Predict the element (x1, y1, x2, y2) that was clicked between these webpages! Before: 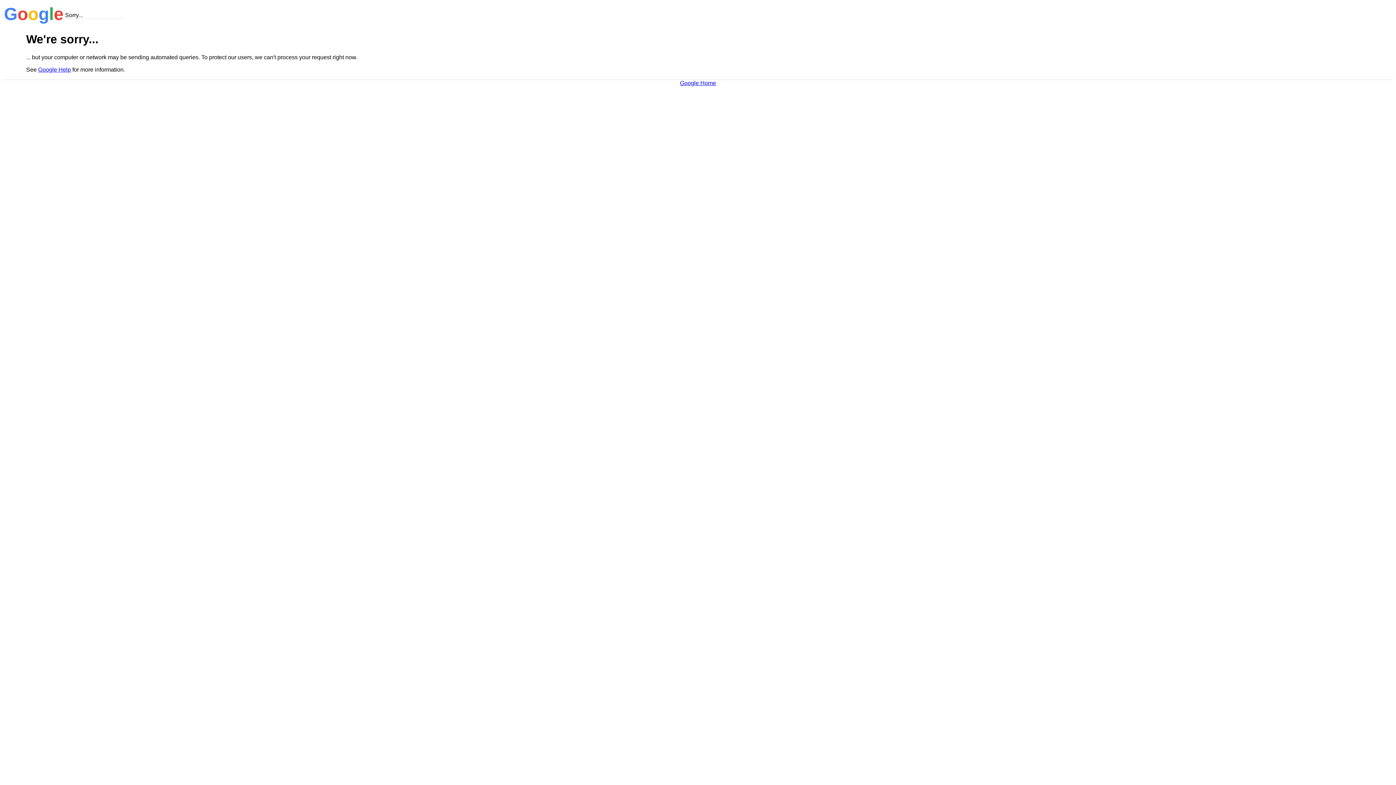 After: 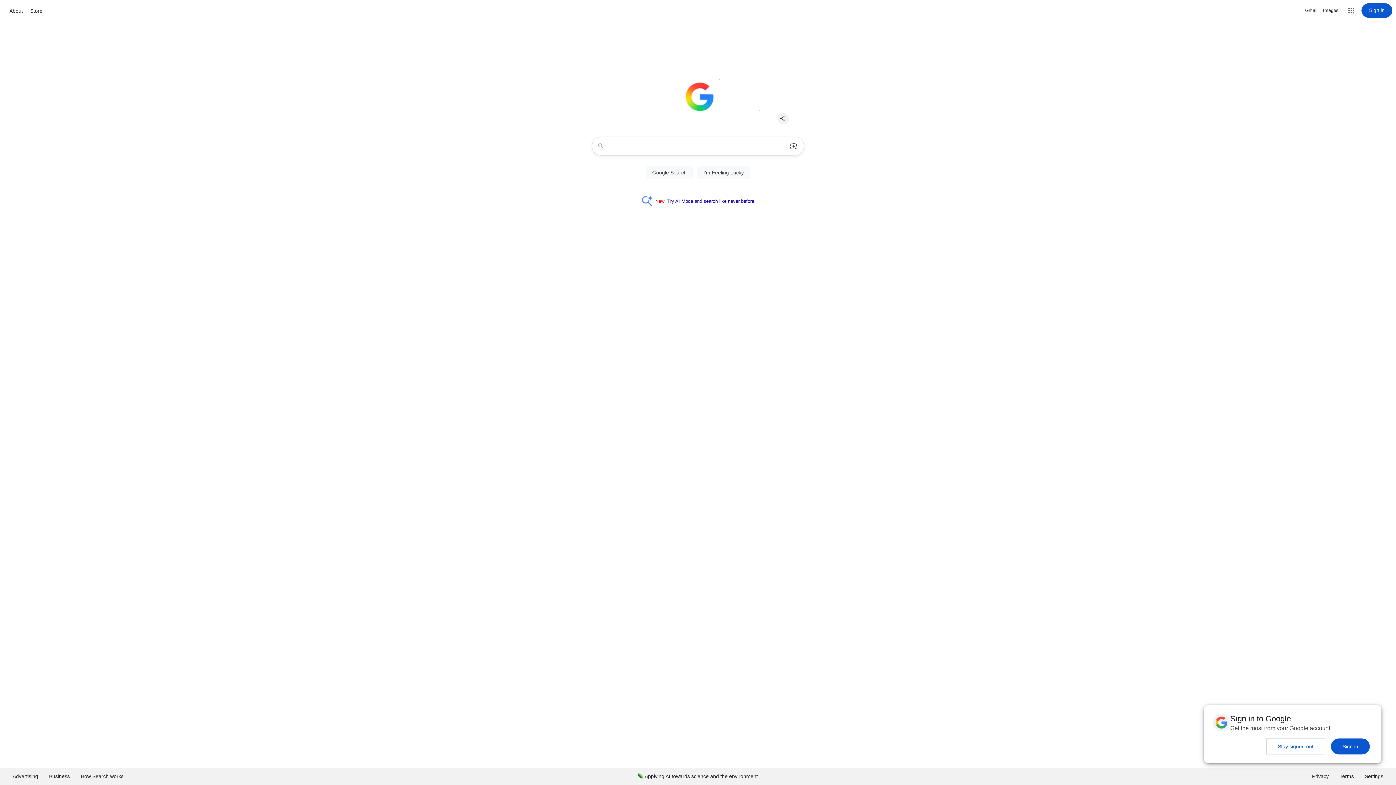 Action: bbox: (680, 79, 716, 86) label: Google Home